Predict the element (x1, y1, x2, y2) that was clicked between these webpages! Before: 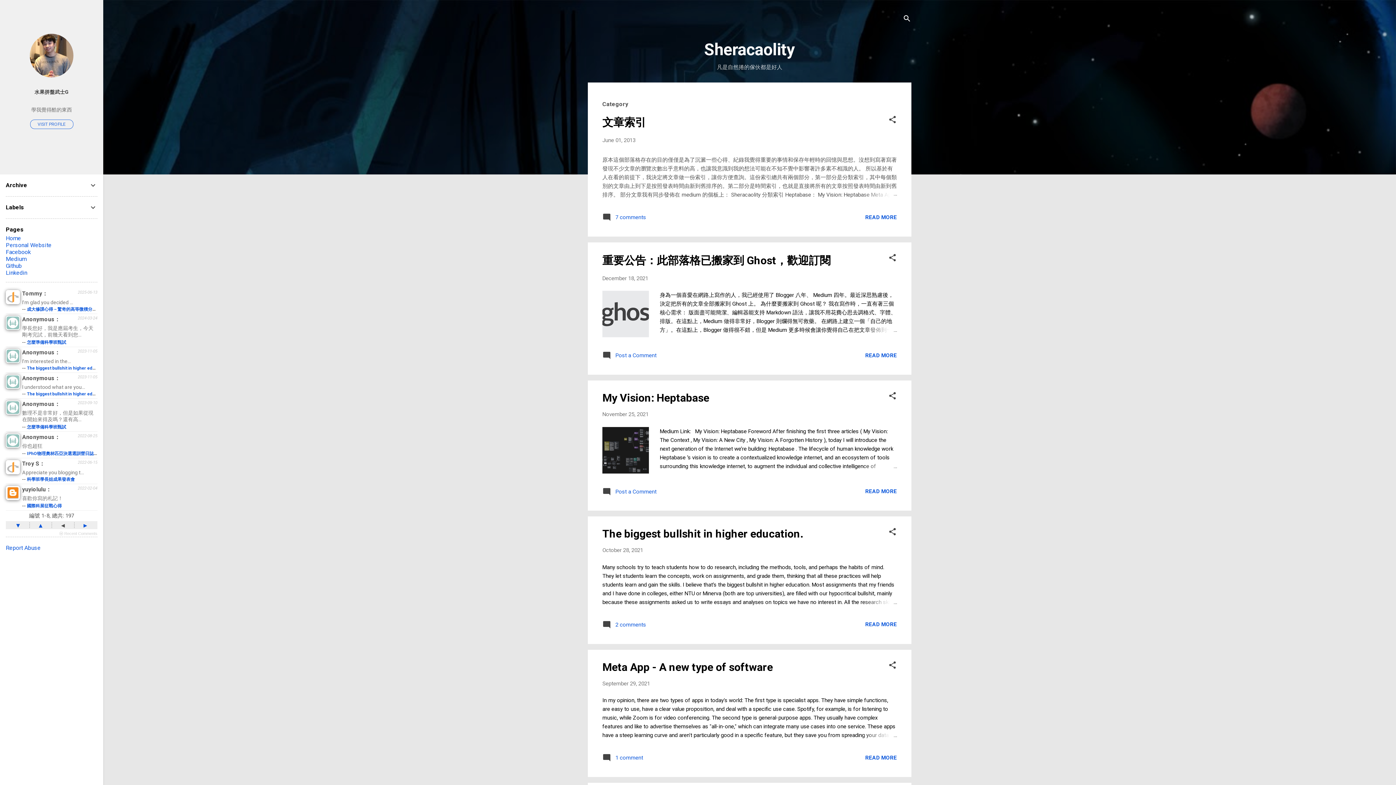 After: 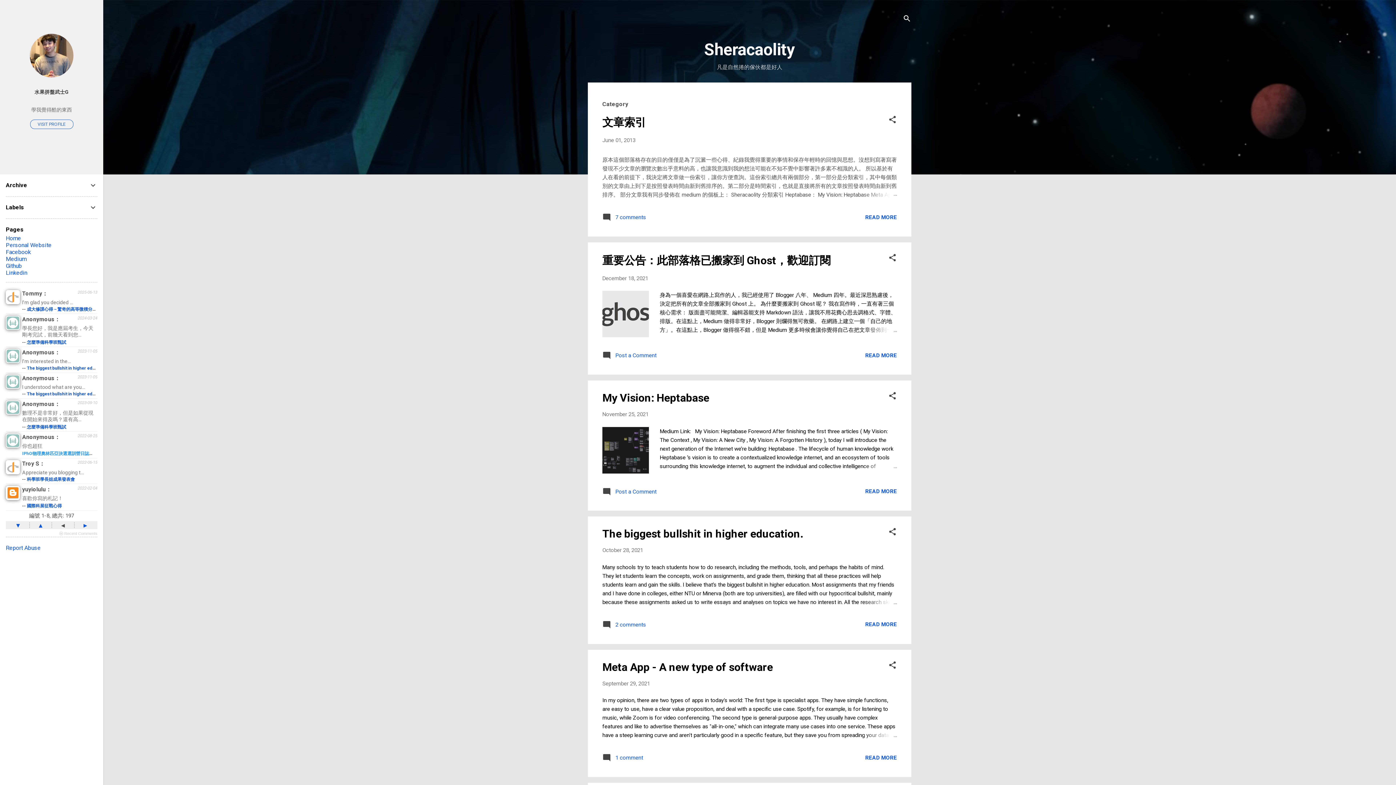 Action: bbox: (26, 451, 112, 456) label: IPhO物理奧林匹亞決選選訓營日誌（2016）